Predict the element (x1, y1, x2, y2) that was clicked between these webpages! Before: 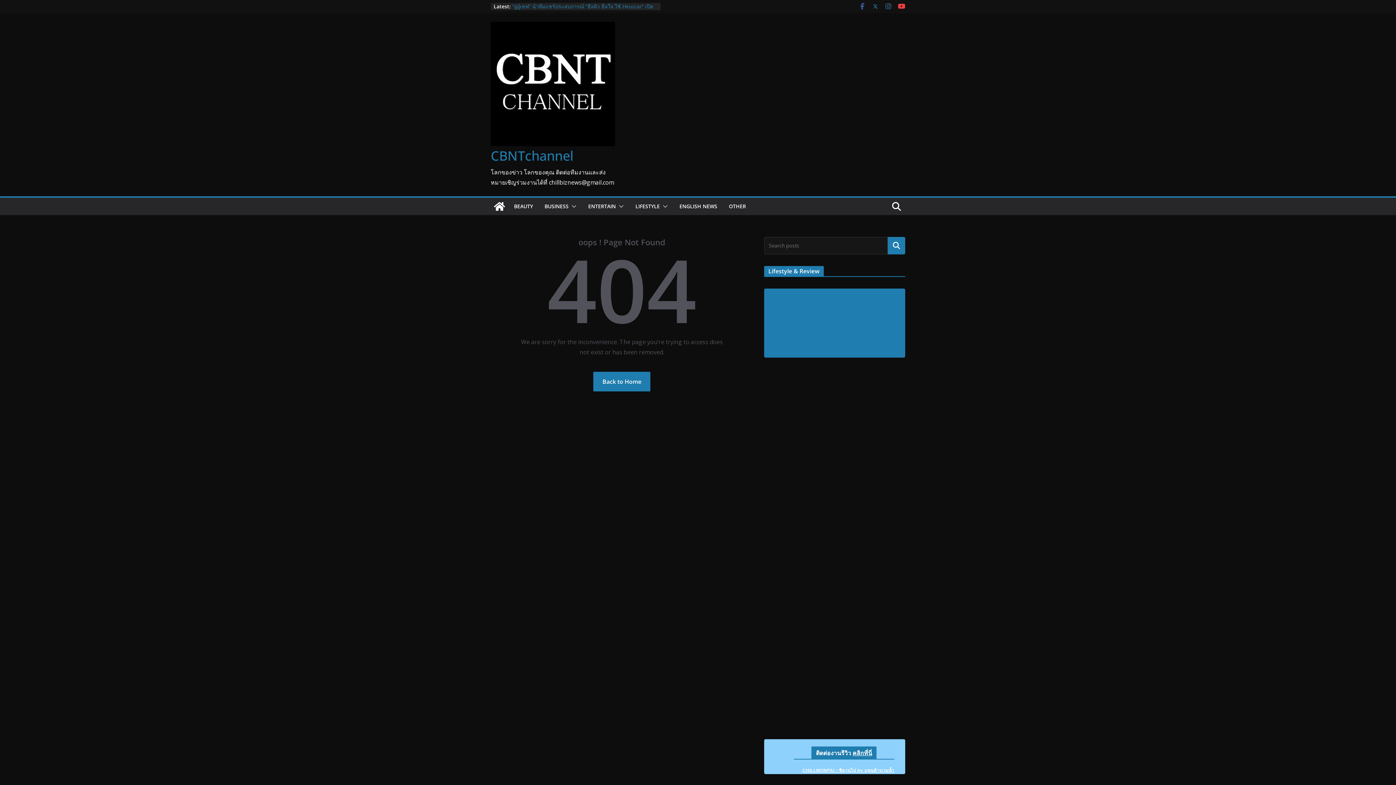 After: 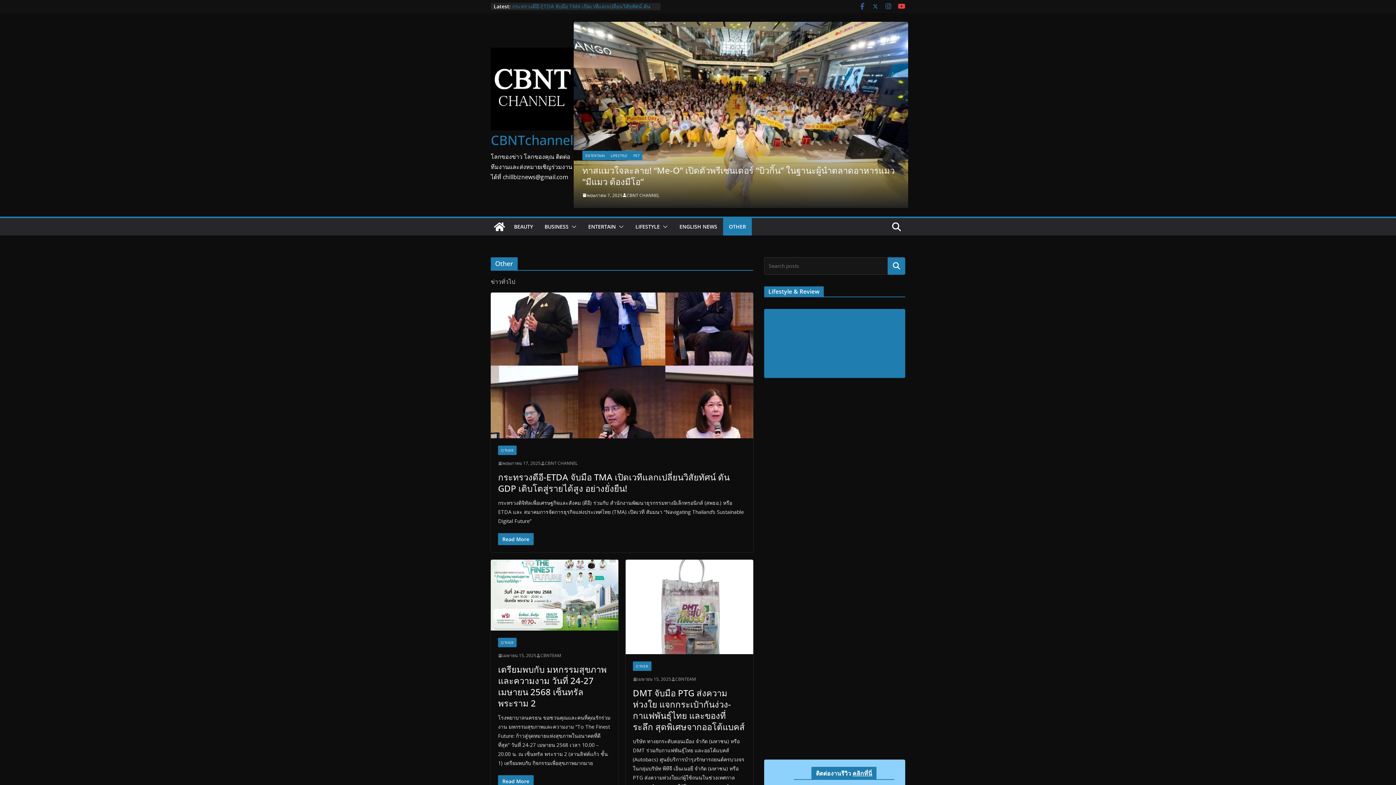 Action: bbox: (729, 201, 746, 211) label: OTHER